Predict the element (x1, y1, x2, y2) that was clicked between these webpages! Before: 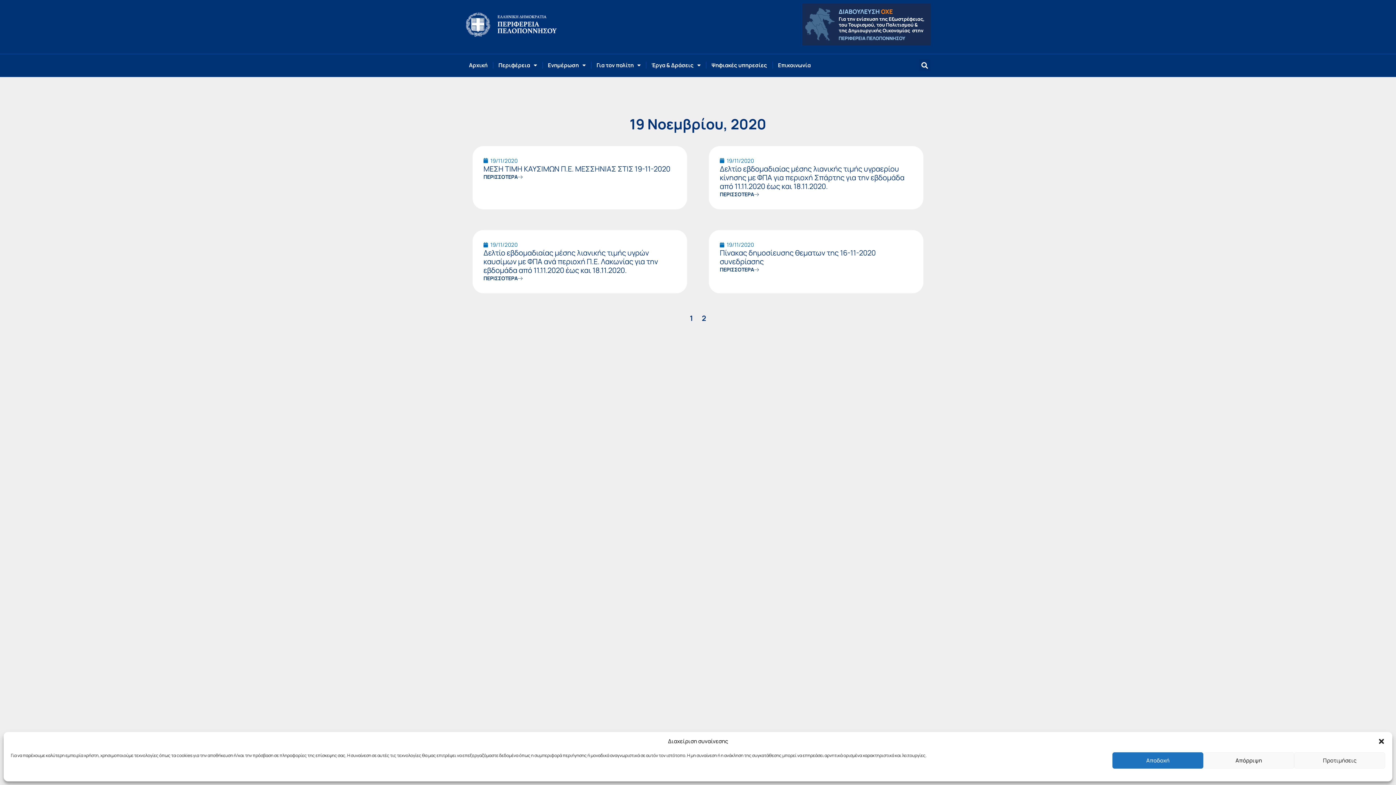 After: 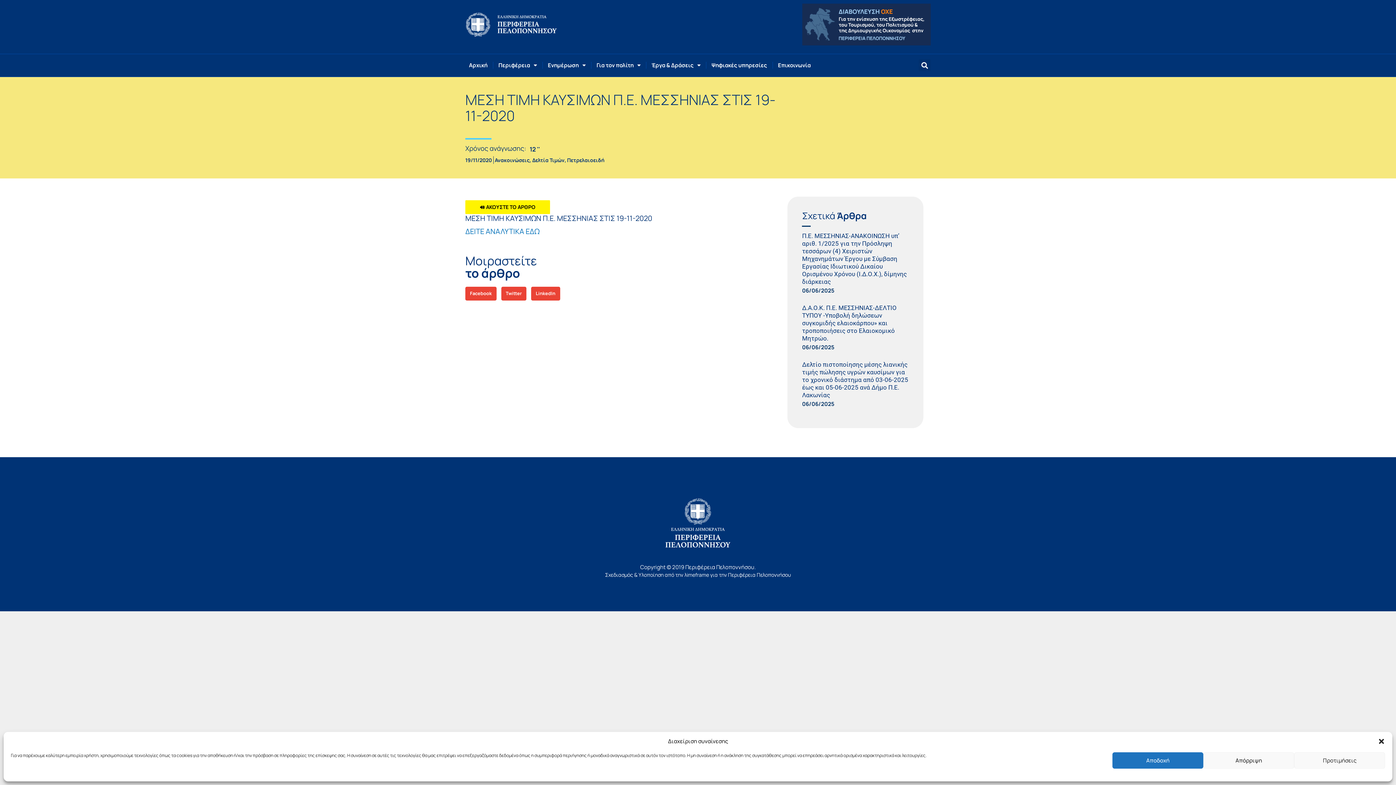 Action: label: ΠΕΡΙΣΣΟΤΕΡΑ bbox: (483, 174, 522, 179)